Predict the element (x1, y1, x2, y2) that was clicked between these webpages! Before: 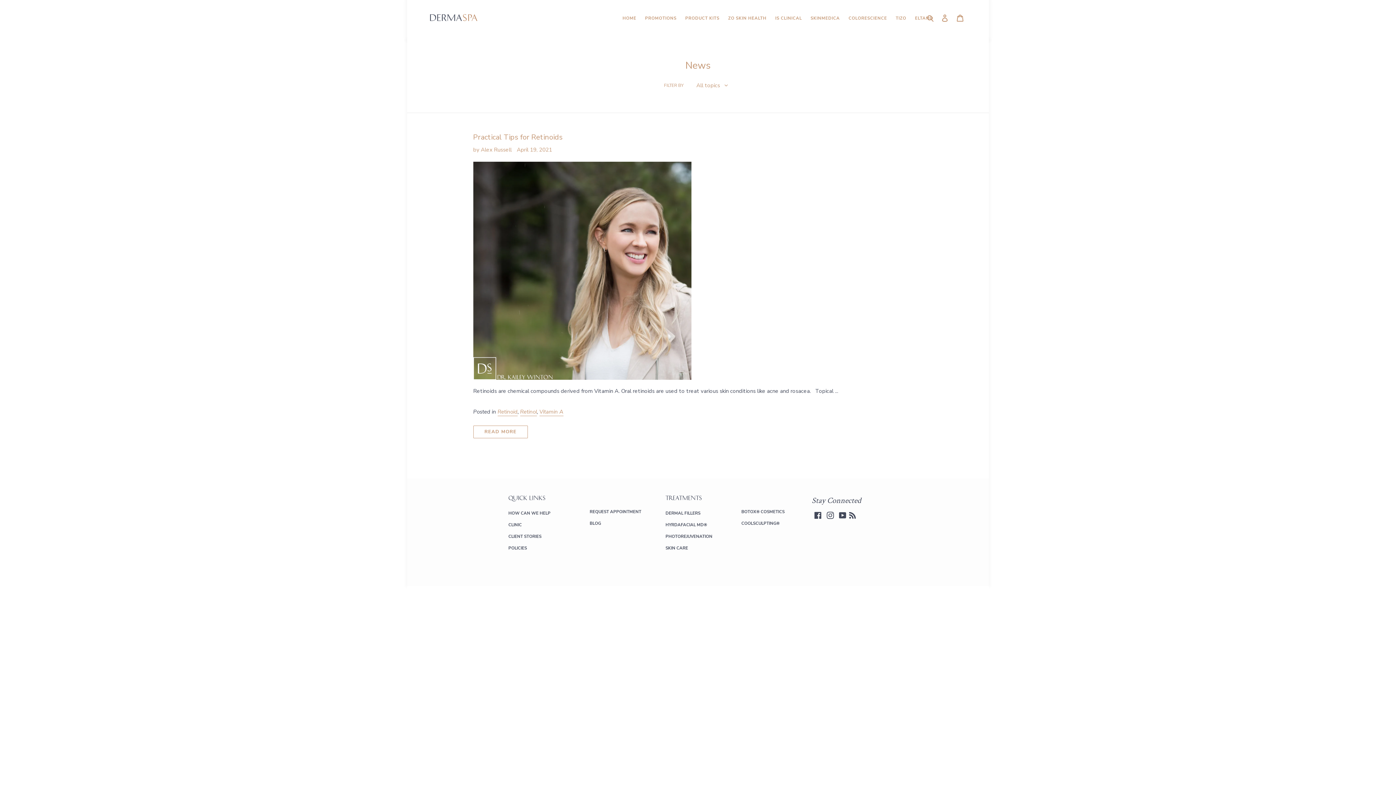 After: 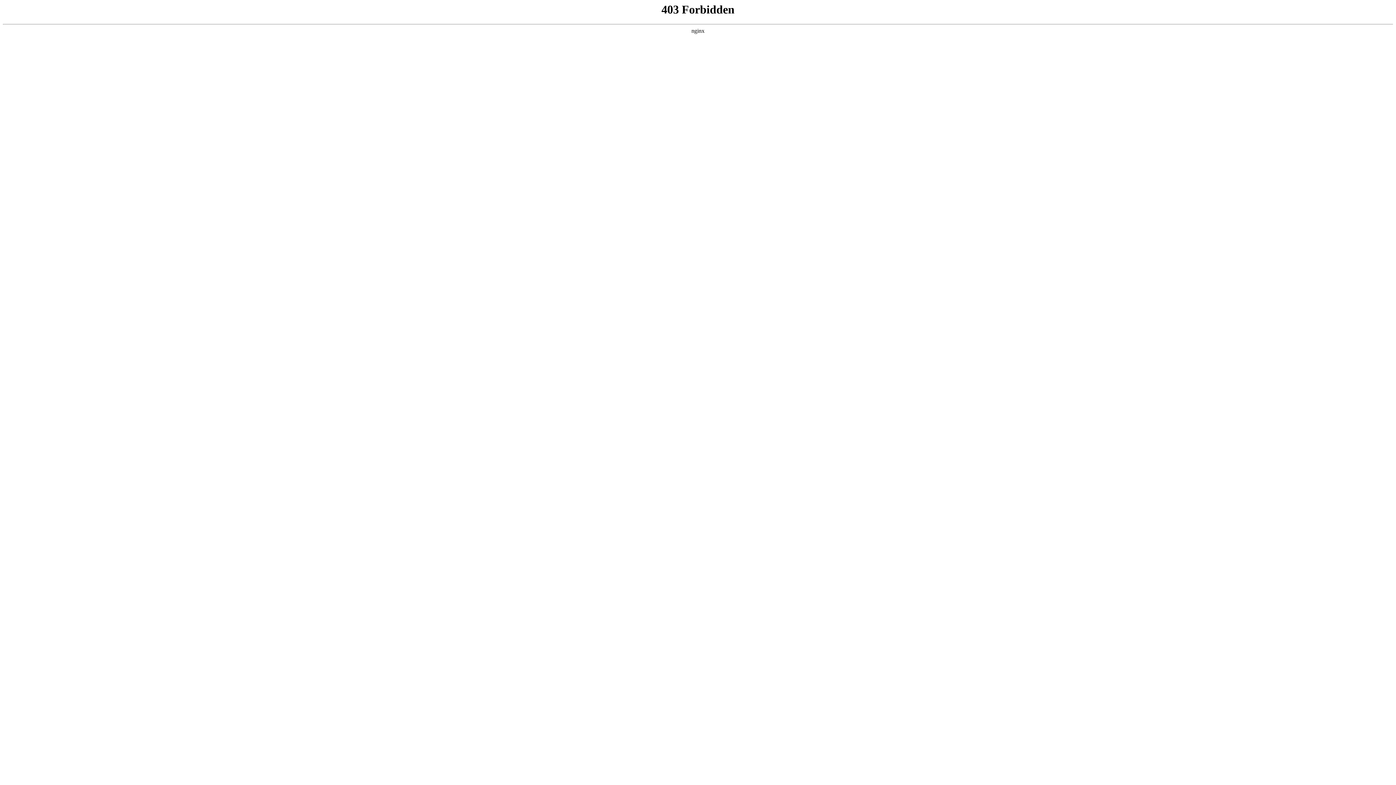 Action: bbox: (665, 533, 712, 539) label: PHOTOREJUVENATION